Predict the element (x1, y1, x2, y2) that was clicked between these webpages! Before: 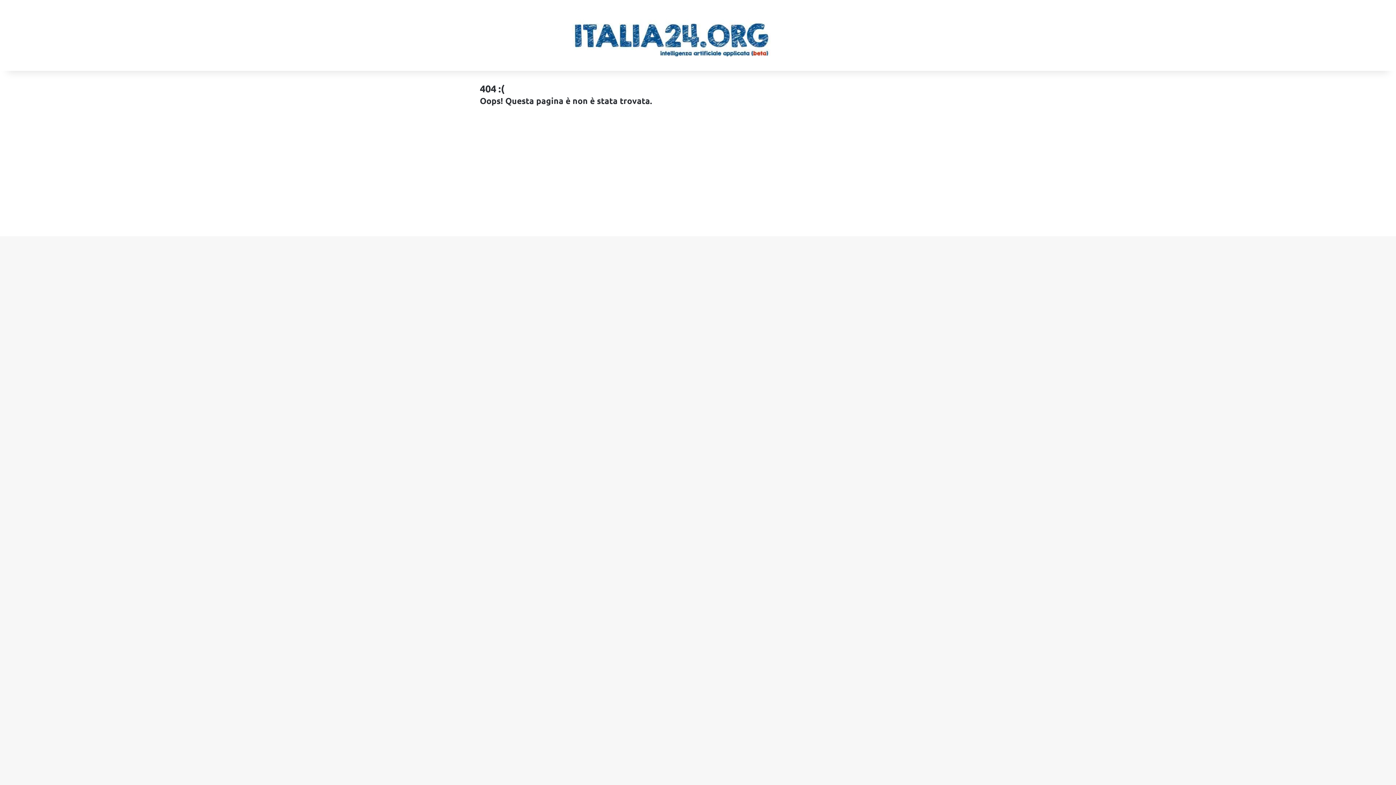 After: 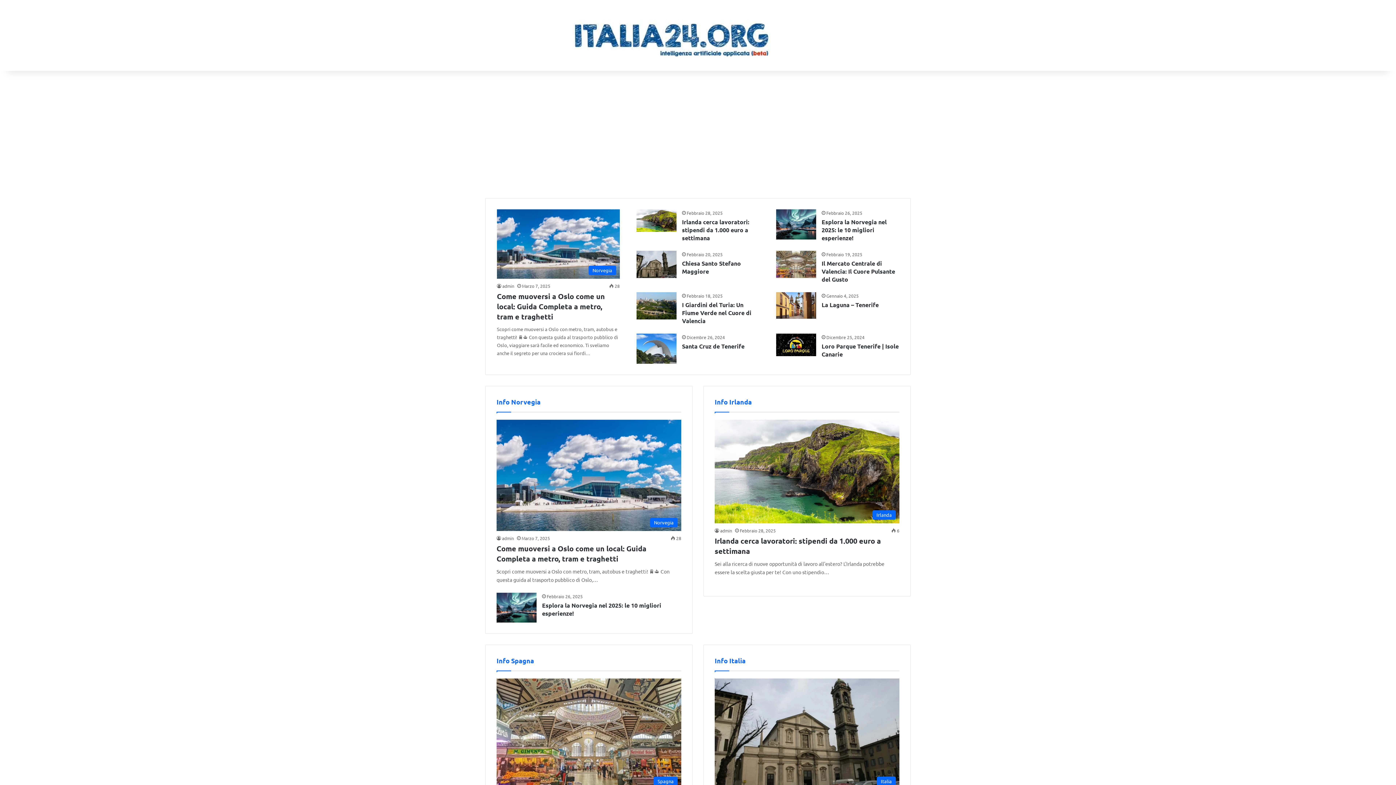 Action: bbox: (485, 14, 849, 56)